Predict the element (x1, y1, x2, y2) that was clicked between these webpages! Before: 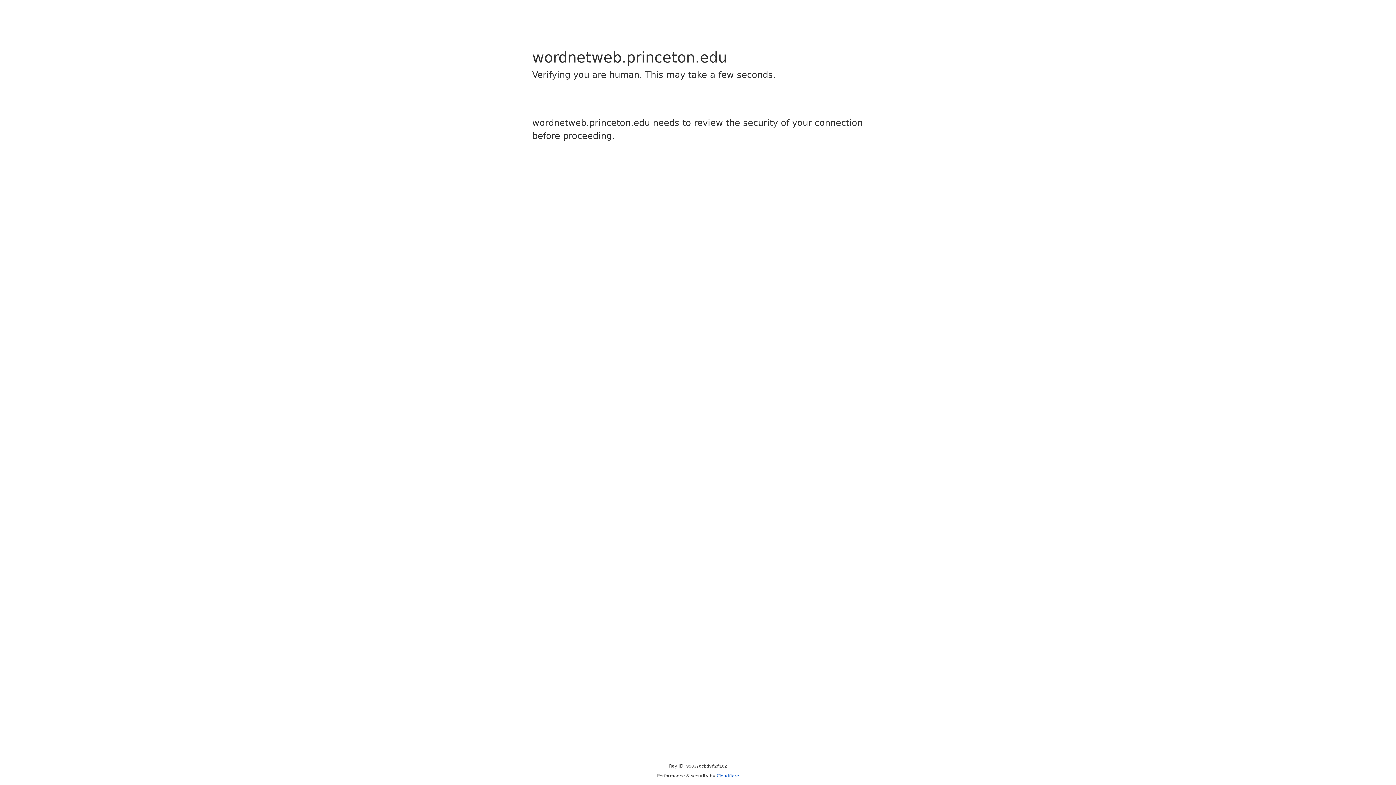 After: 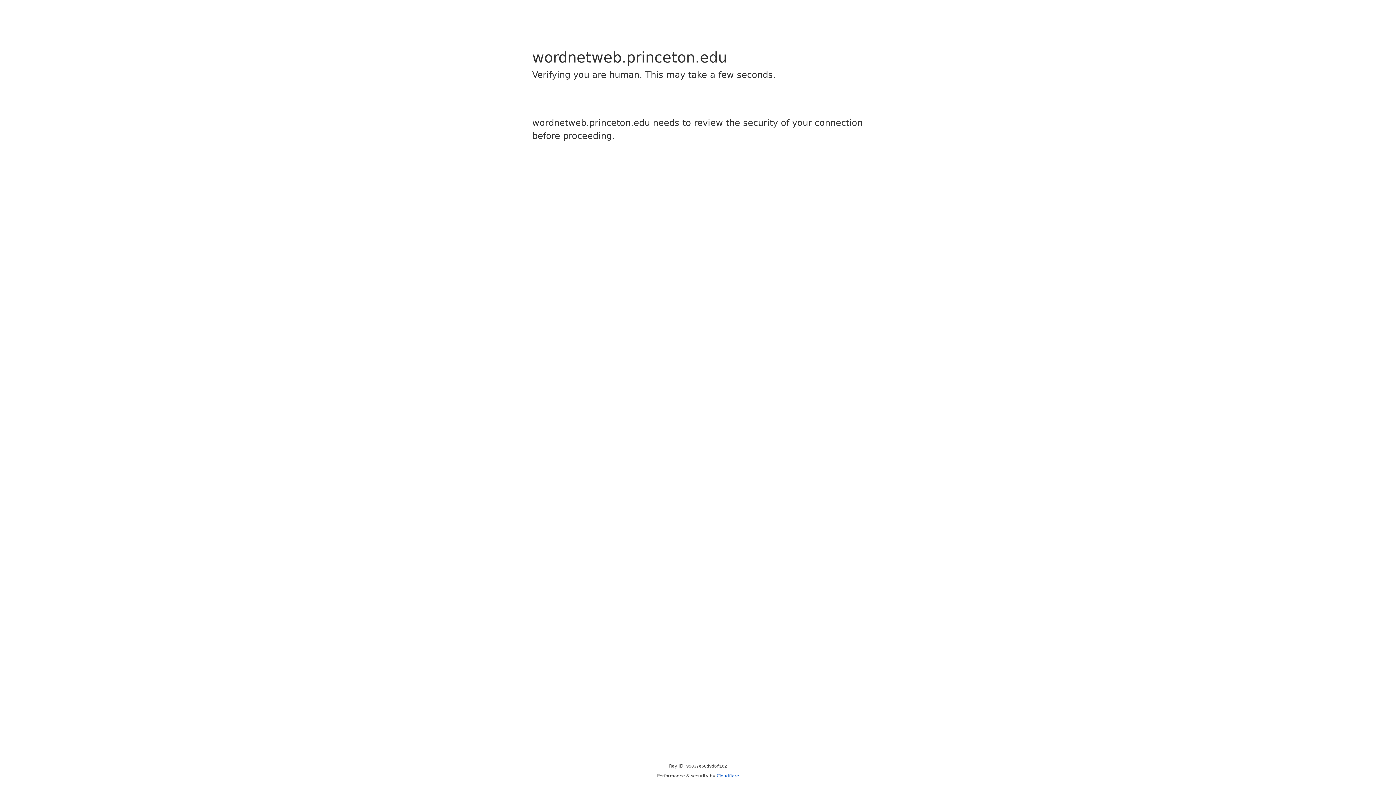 Action: bbox: (716, 773, 739, 778) label: Cloudflare